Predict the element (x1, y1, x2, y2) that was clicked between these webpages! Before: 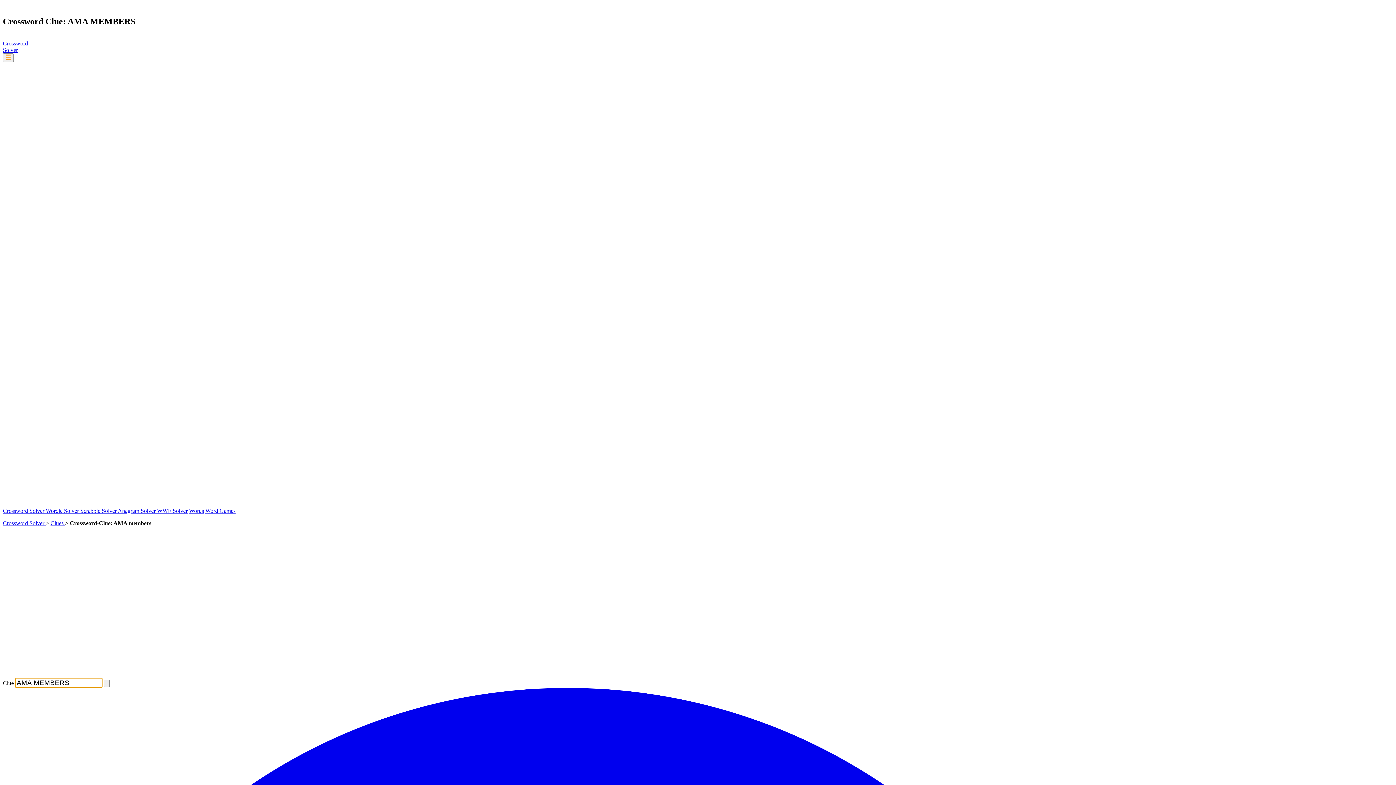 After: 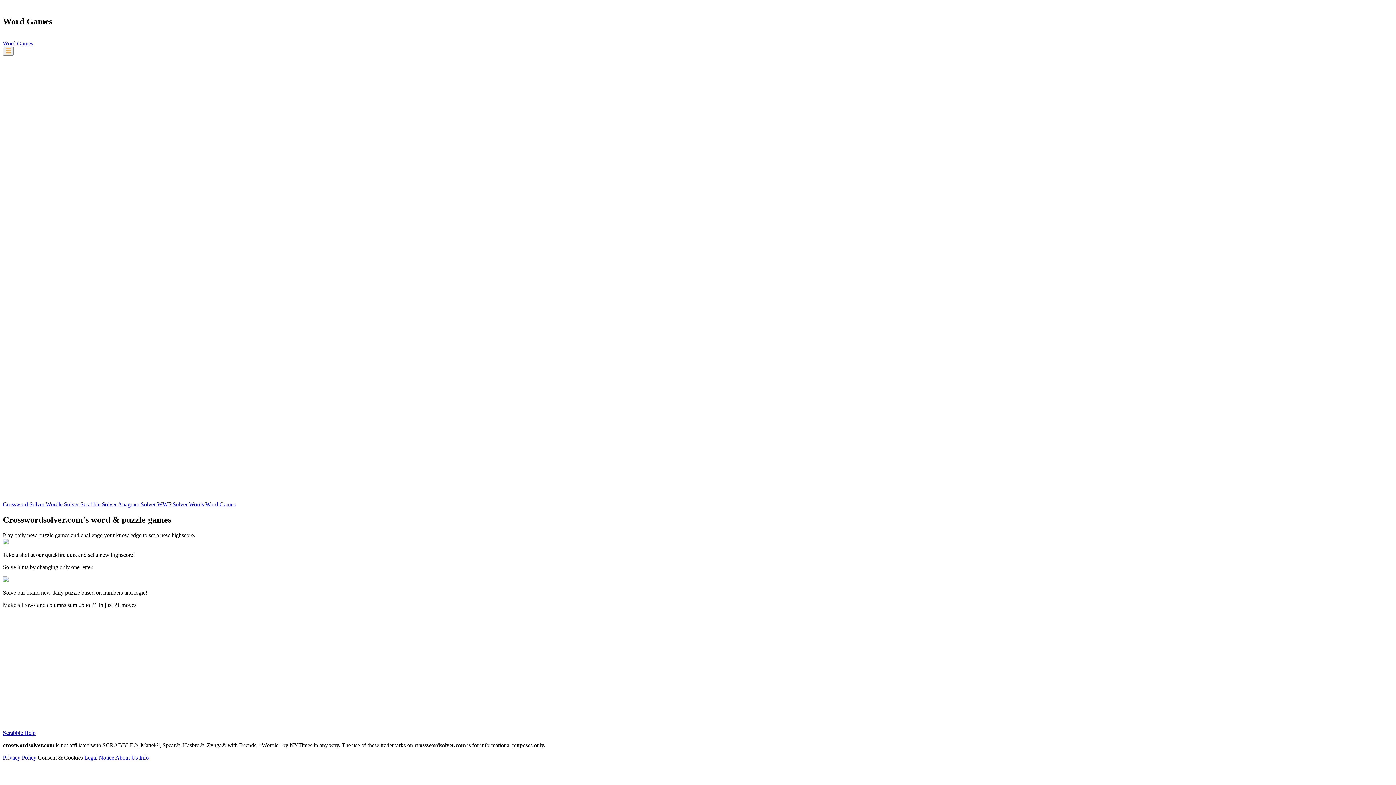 Action: bbox: (205, 507, 235, 514) label: Word Games